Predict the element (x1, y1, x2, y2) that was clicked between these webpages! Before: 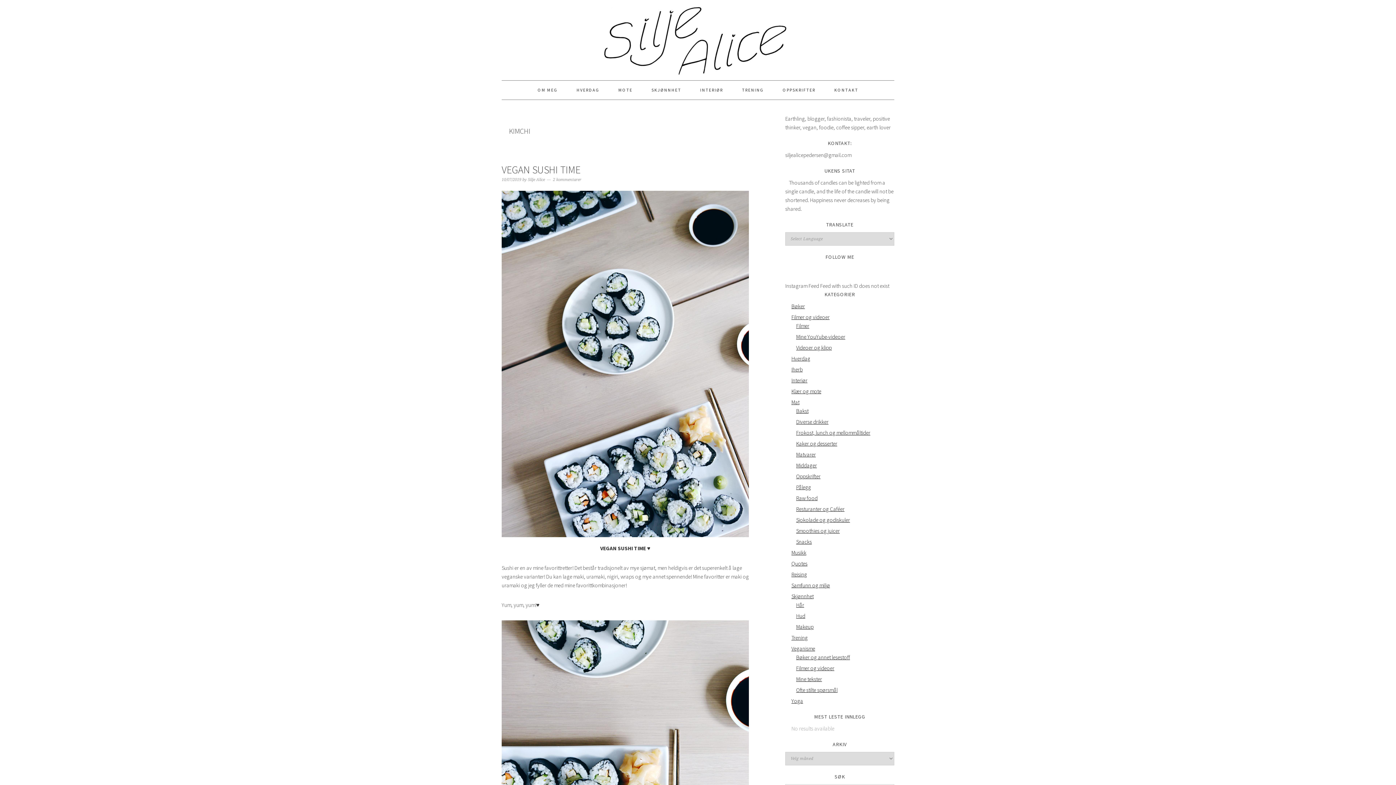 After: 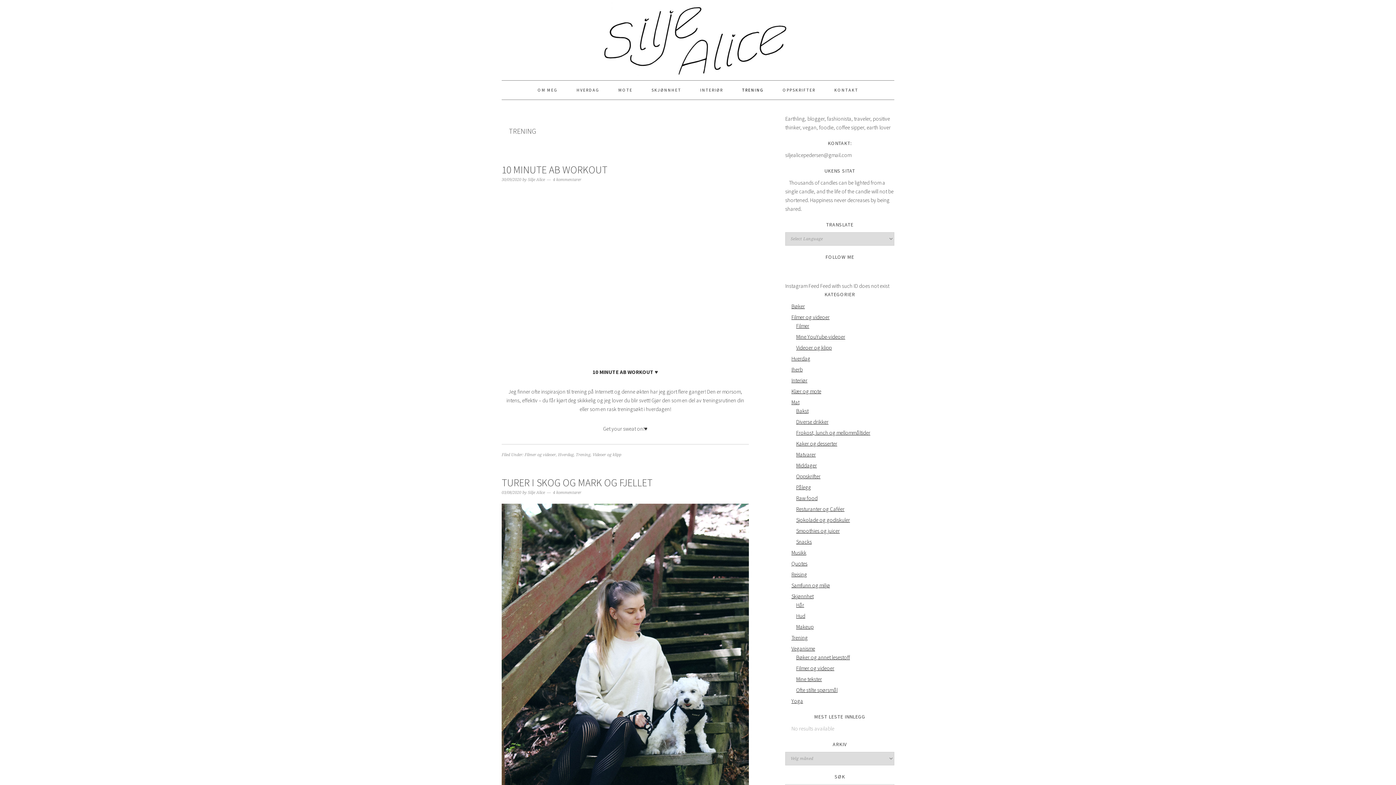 Action: label: Trening bbox: (791, 634, 808, 641)